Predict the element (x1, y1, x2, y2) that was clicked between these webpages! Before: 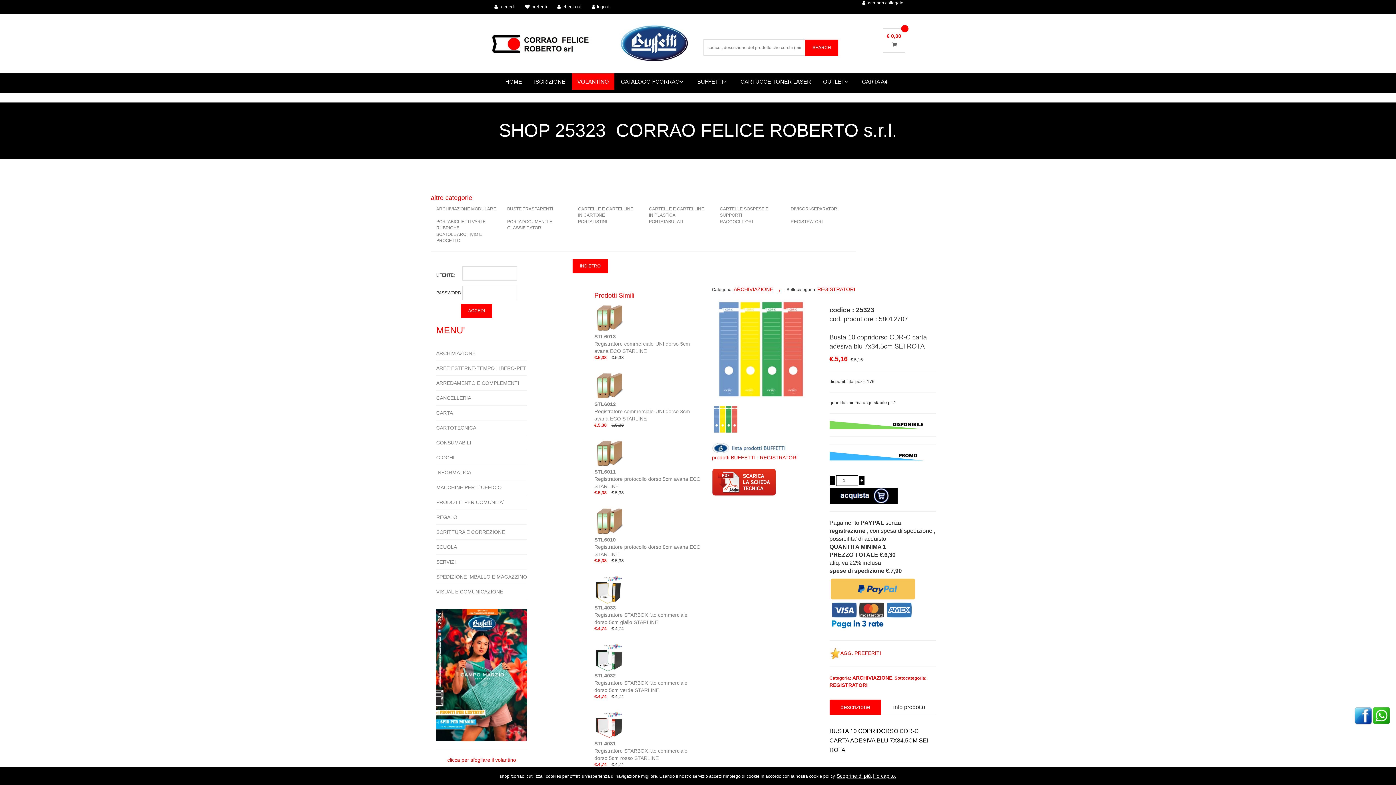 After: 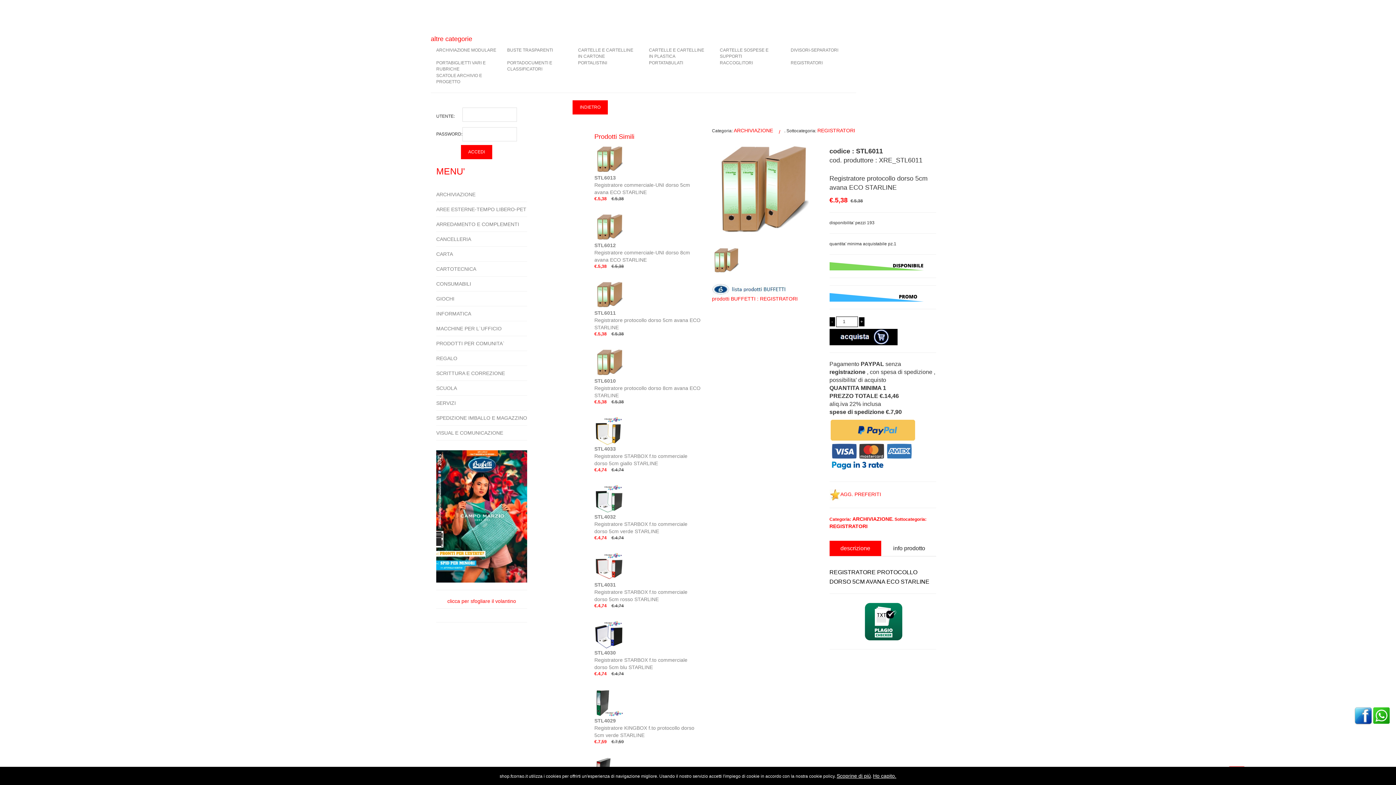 Action: label: STL6011
Registratore protocollo dorso 5cm avana ECO STARLINE bbox: (594, 468, 701, 490)